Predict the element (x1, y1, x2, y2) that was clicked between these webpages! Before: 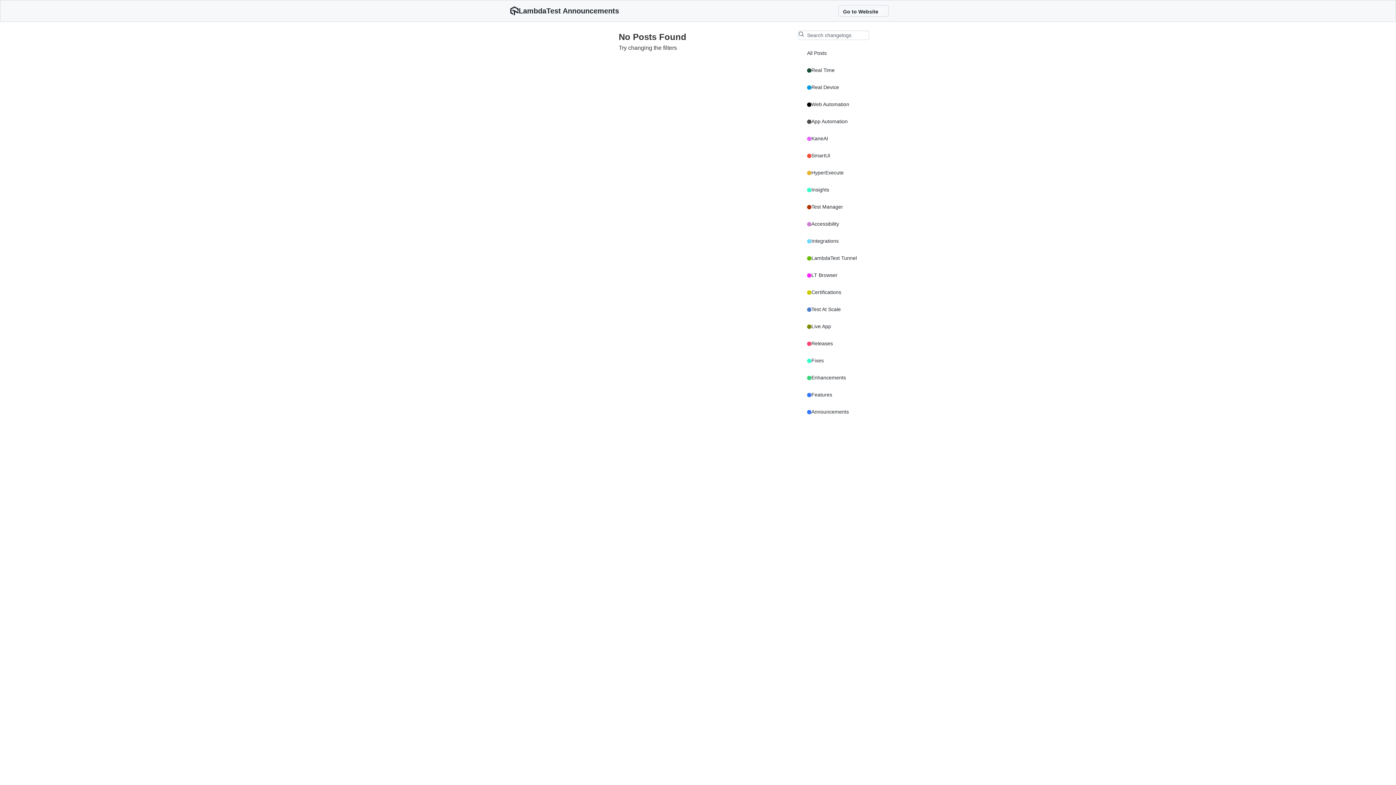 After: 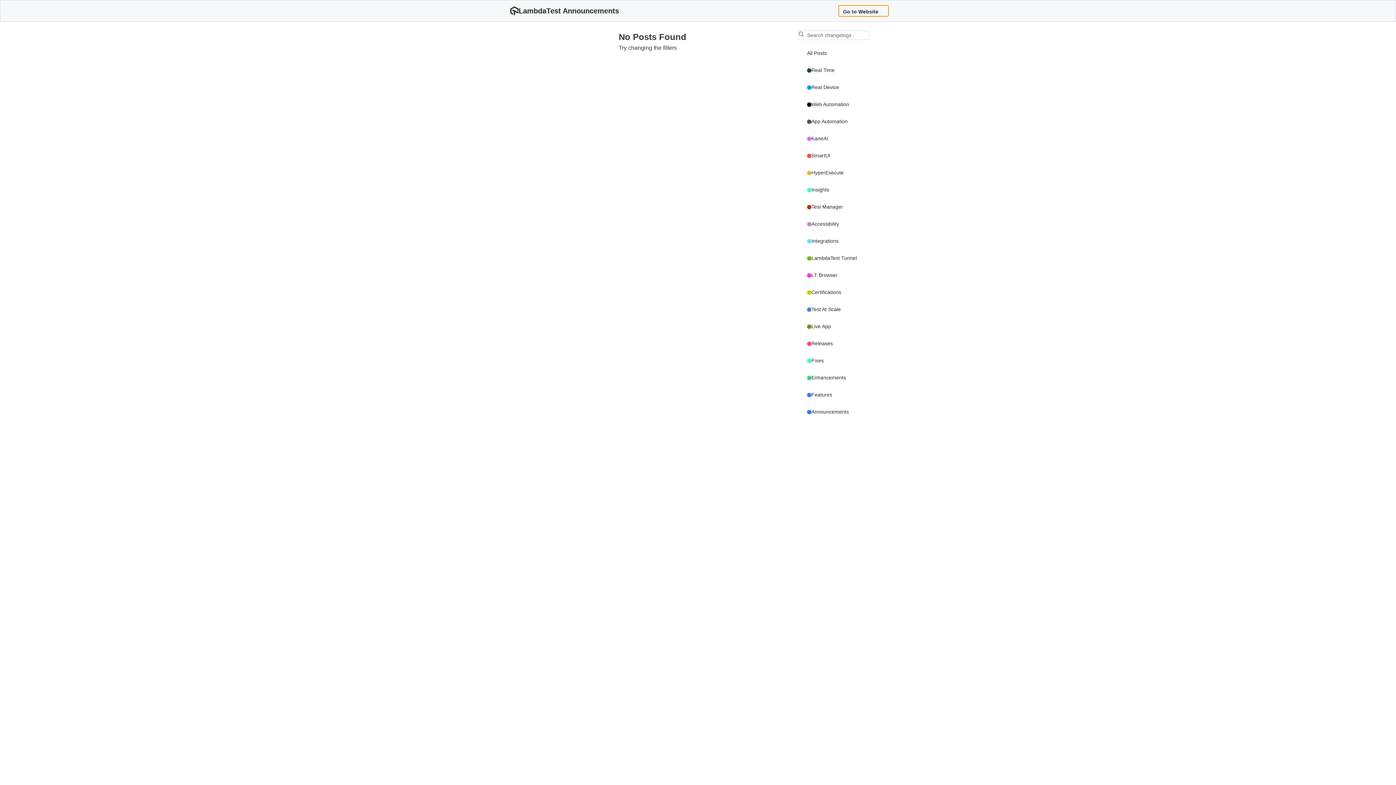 Action: label: Go to Website bbox: (838, 5, 889, 16)